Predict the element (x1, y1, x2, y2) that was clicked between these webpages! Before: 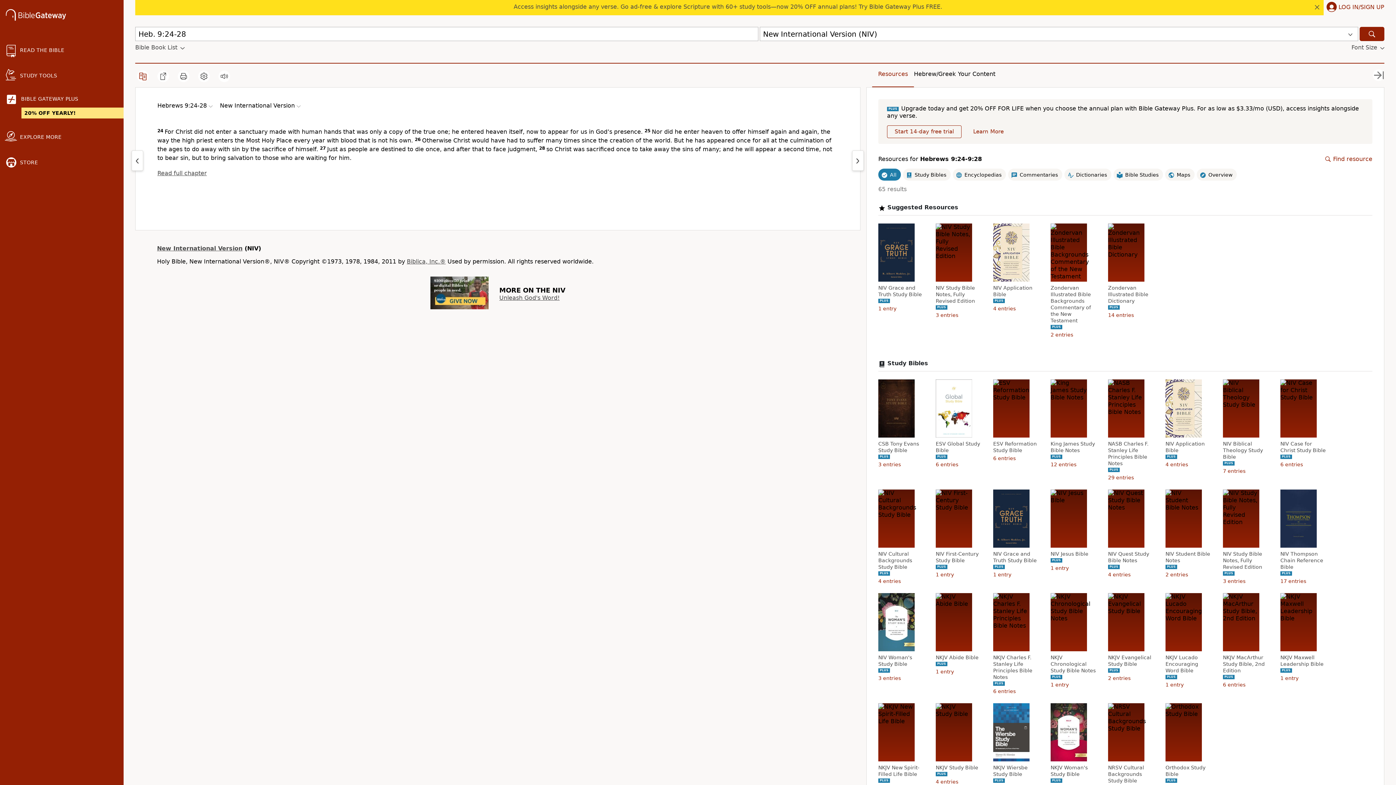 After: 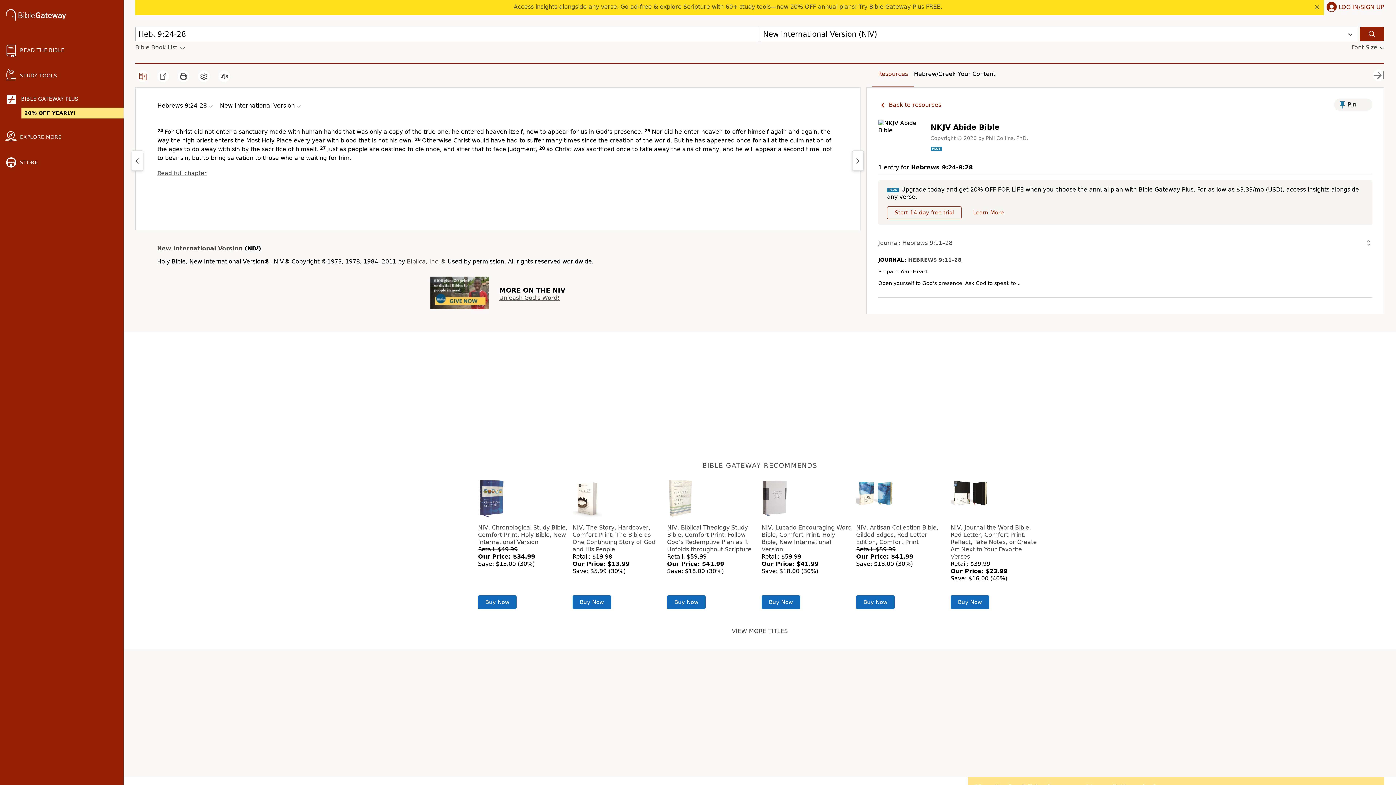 Action: bbox: (936, 654, 983, 661) label: NKJV Abide Bible